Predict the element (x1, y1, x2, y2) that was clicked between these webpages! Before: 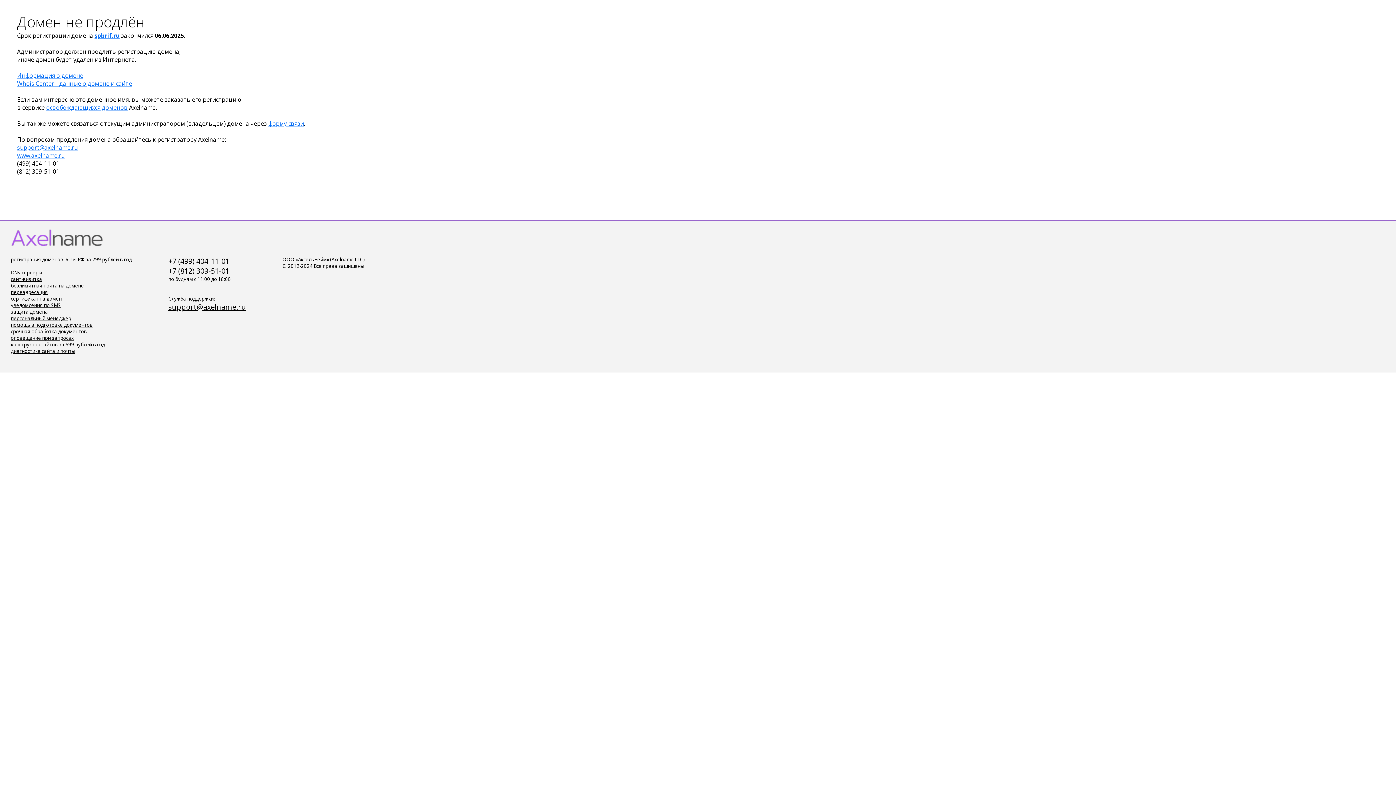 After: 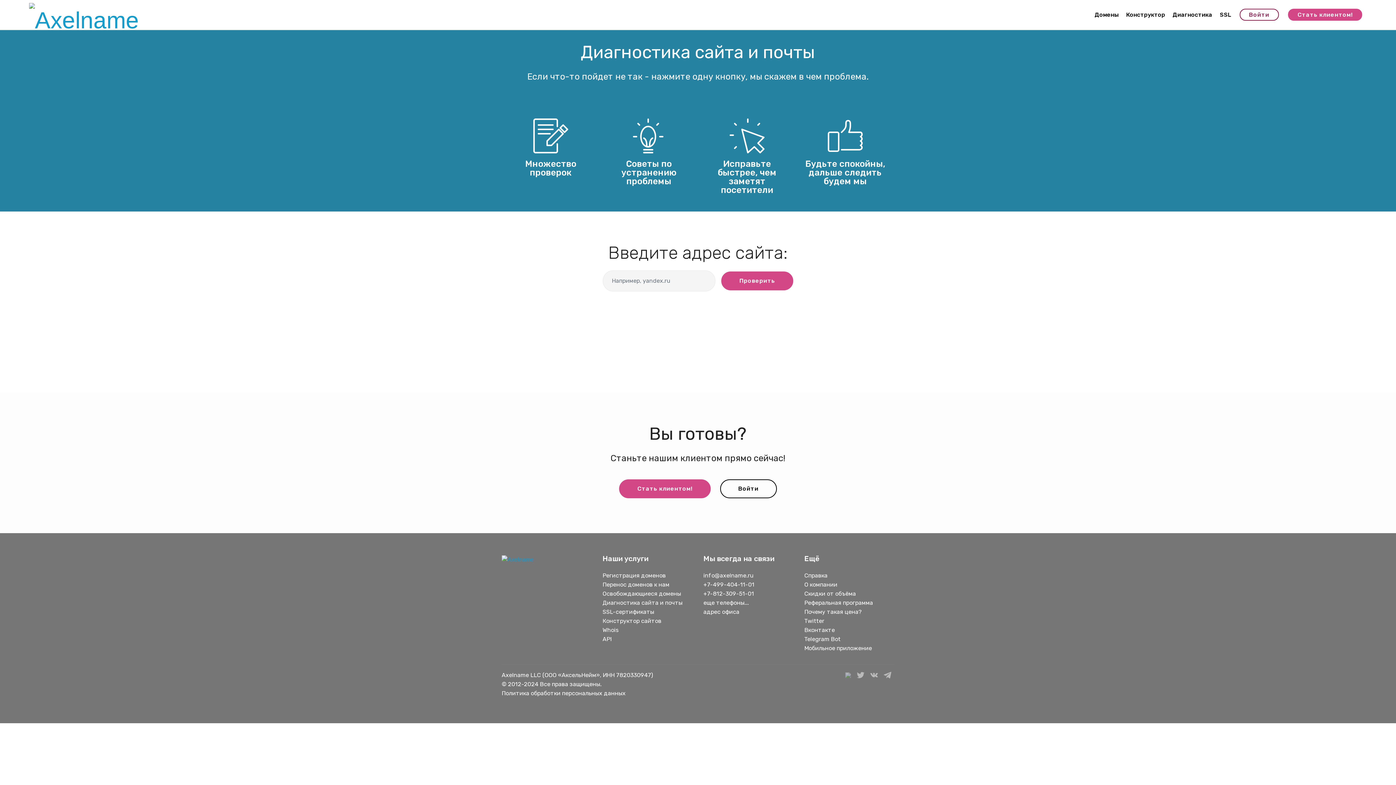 Action: label: диагностика сайта и почты bbox: (10, 348, 75, 354)